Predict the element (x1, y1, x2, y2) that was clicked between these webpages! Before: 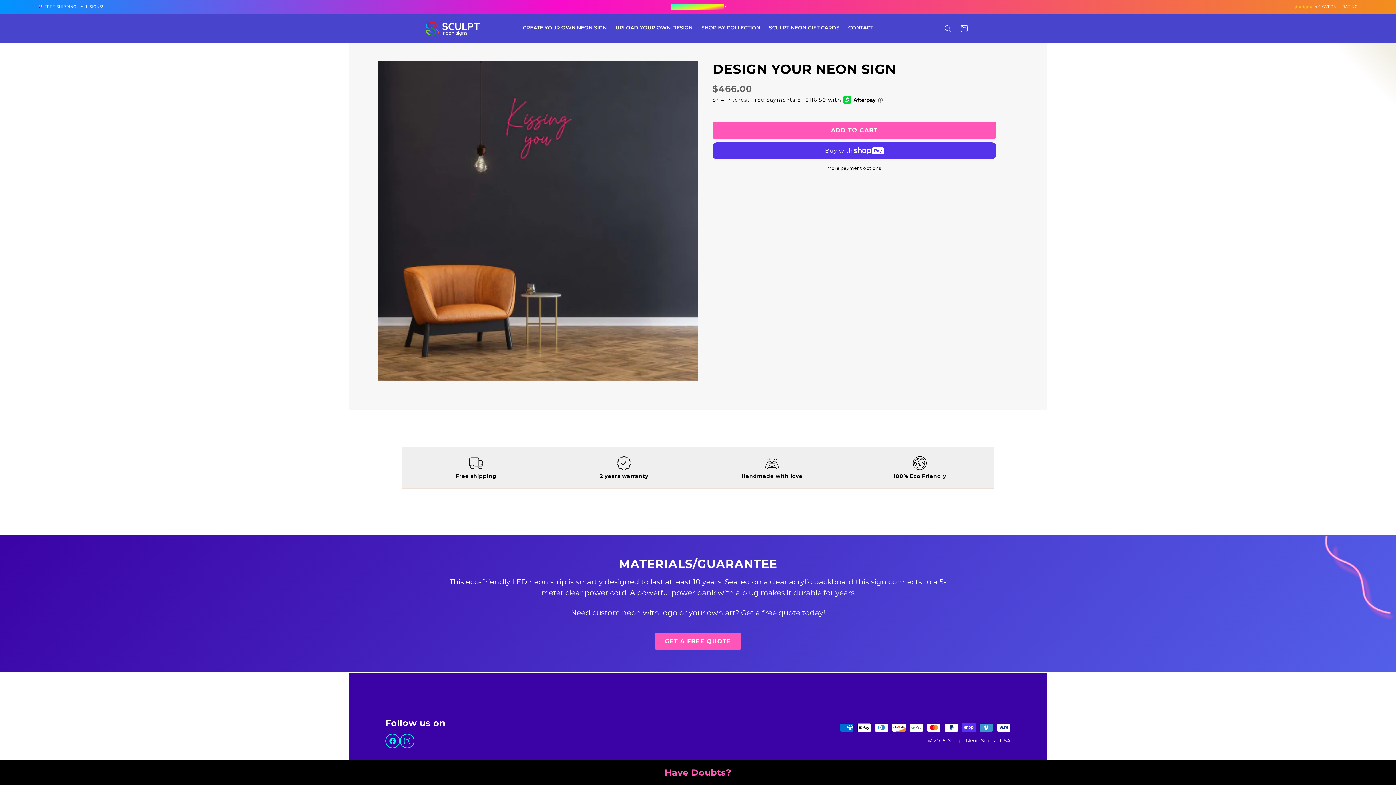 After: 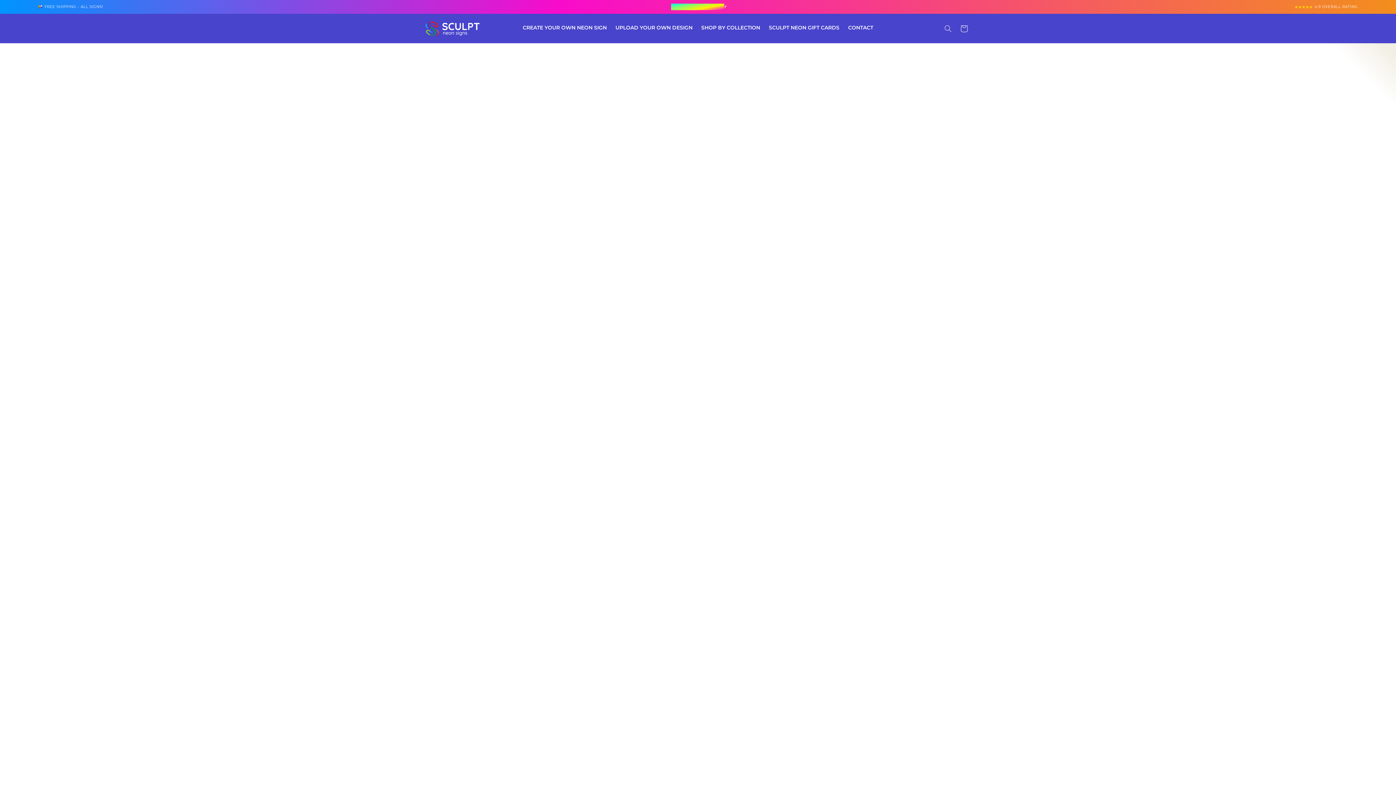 Action: label: CREATE YOUR OWN SIGN bbox: (671, 3, 724, 10)